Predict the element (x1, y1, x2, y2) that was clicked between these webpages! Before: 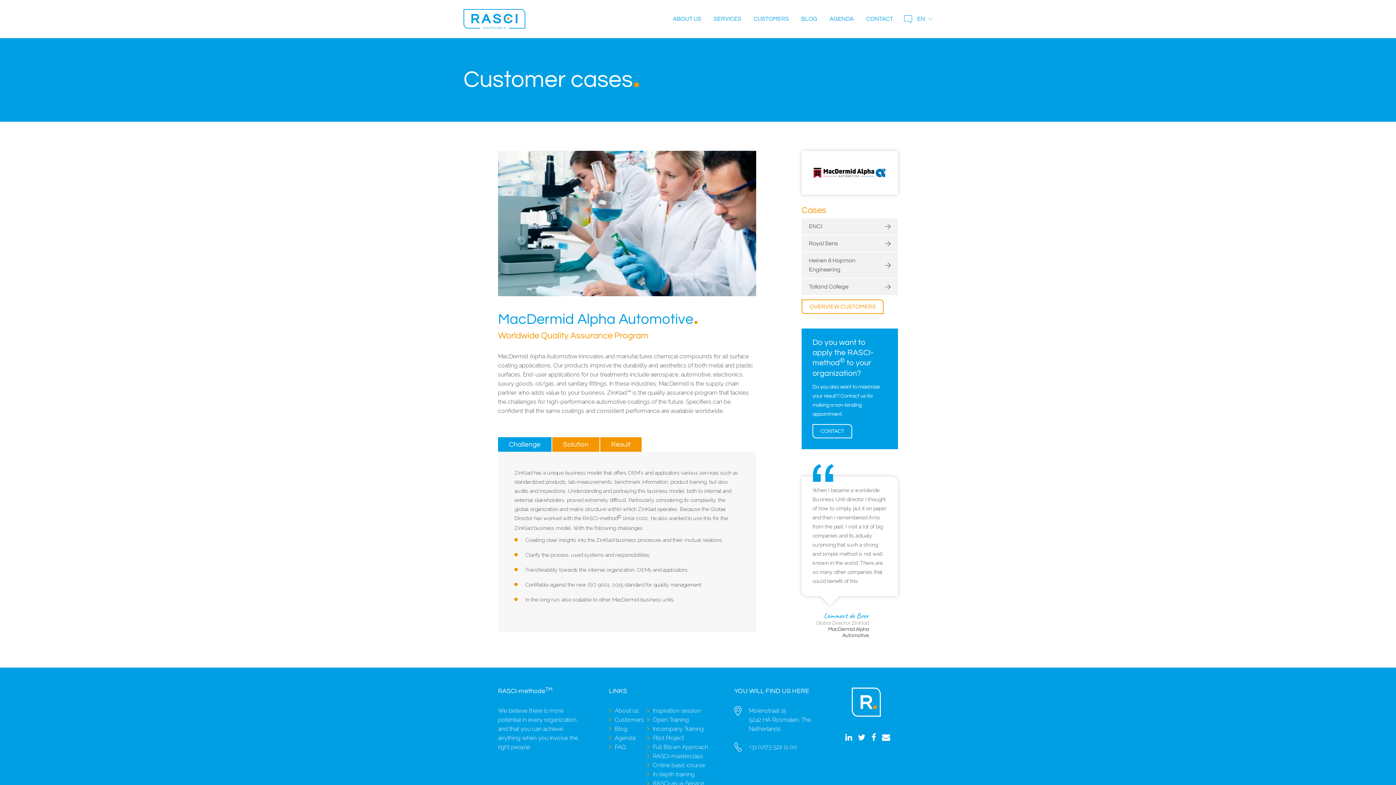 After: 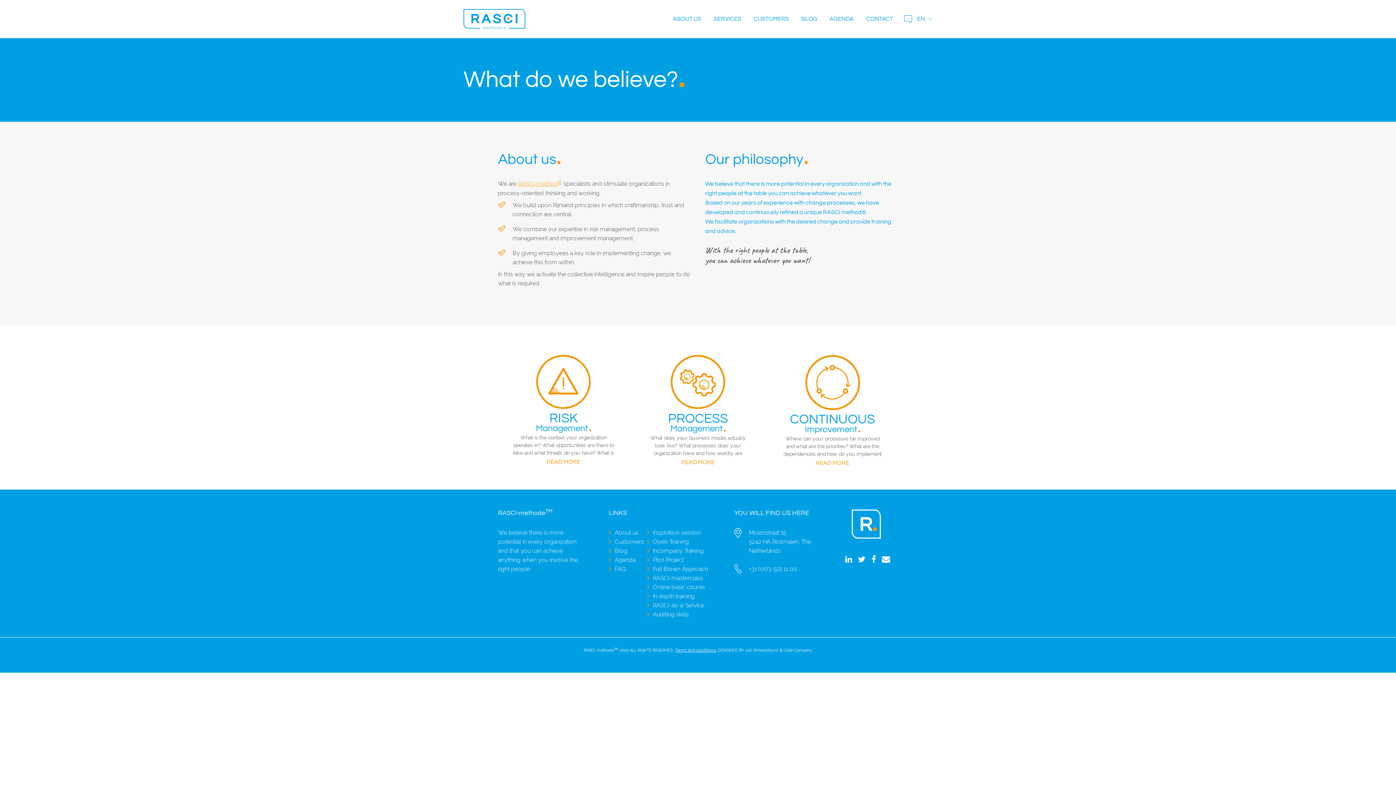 Action: bbox: (609, 706, 647, 715) label: About us